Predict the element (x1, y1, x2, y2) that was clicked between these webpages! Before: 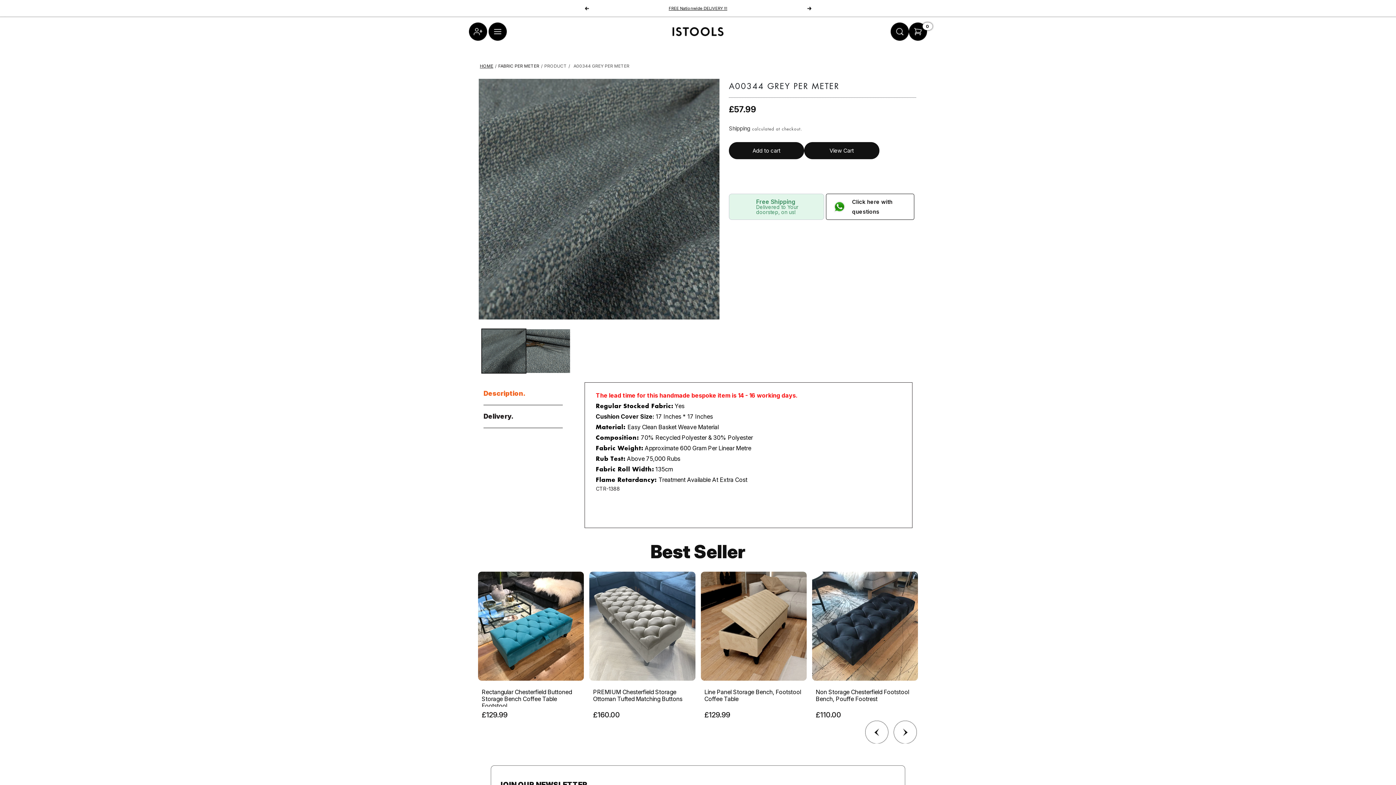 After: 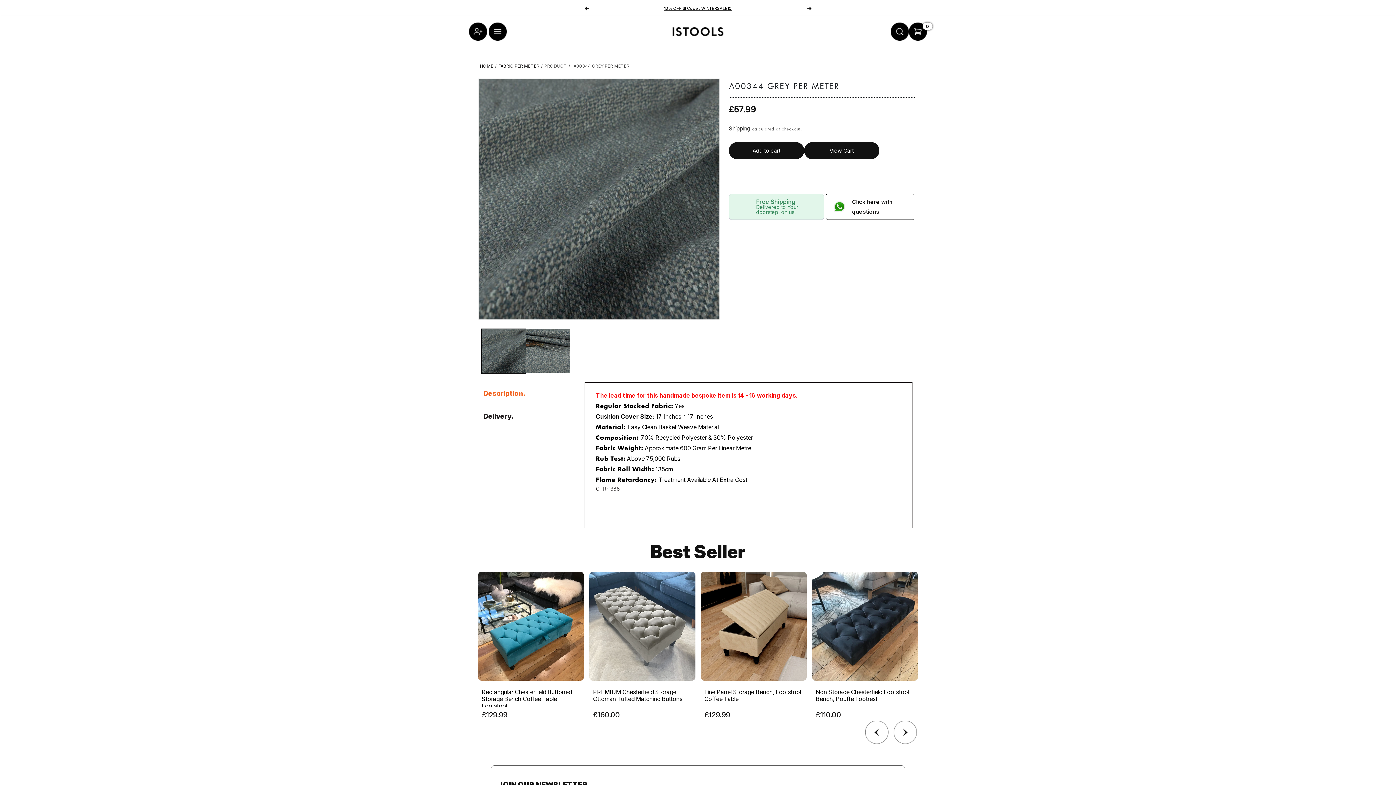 Action: label: PRODUCT bbox: (544, 63, 566, 68)